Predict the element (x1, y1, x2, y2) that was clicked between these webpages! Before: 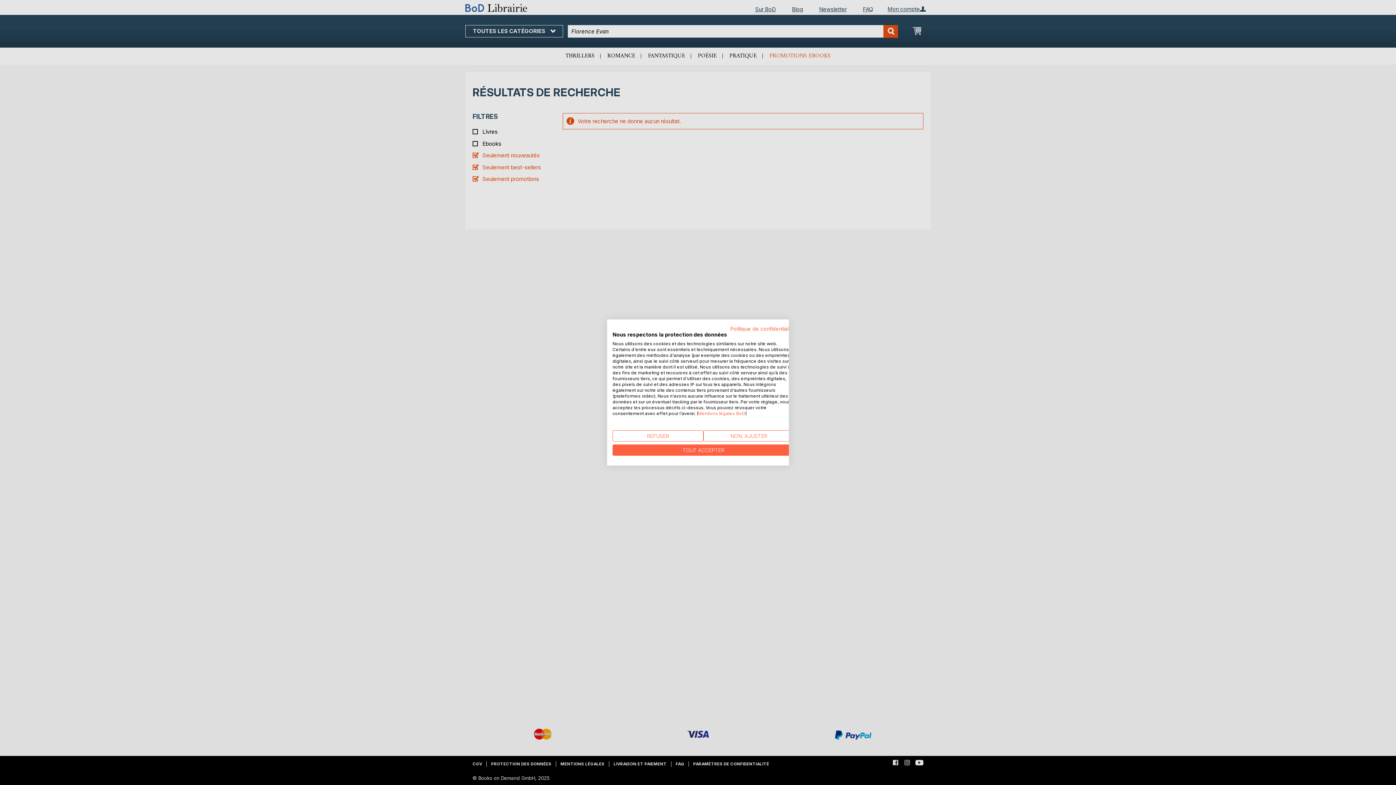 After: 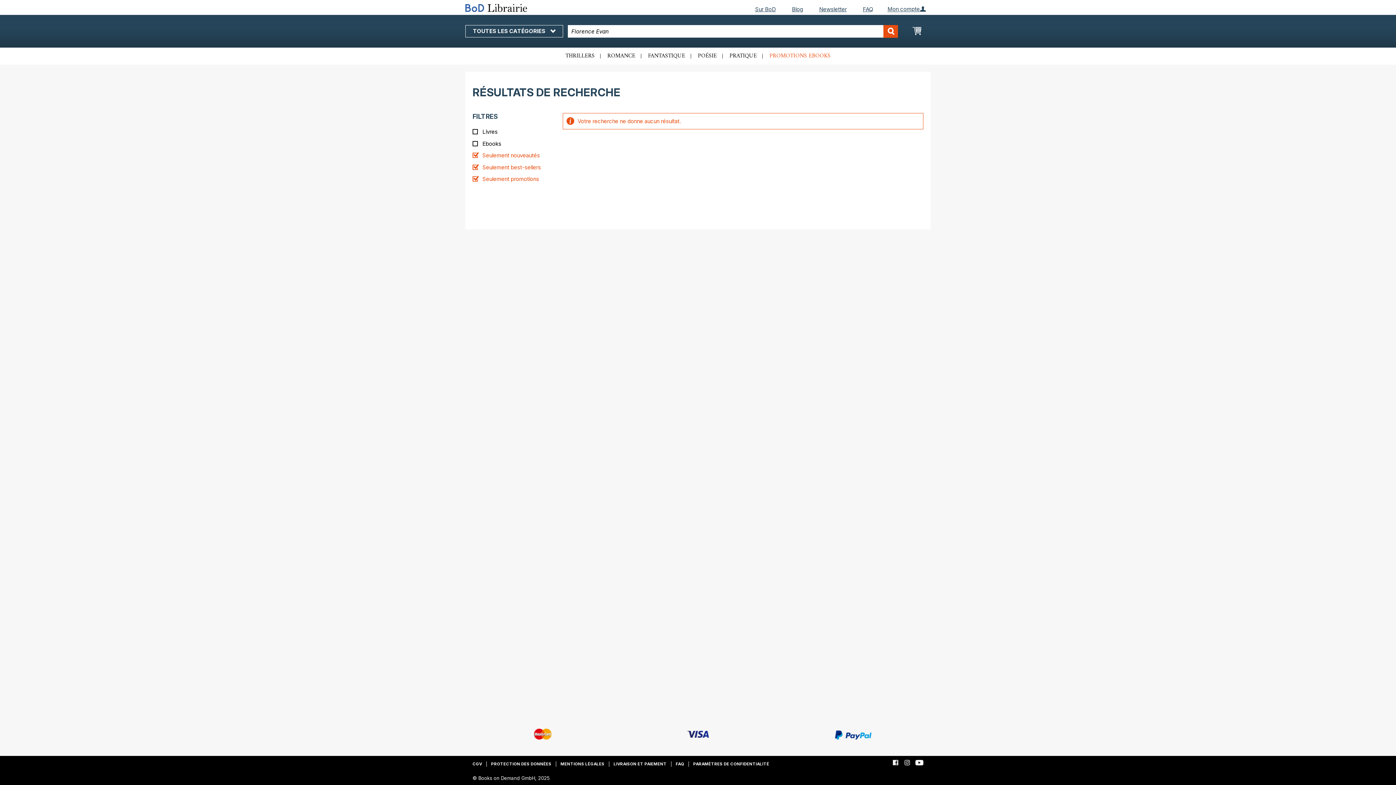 Action: bbox: (612, 430, 703, 441) label: Refuser tous les cookies